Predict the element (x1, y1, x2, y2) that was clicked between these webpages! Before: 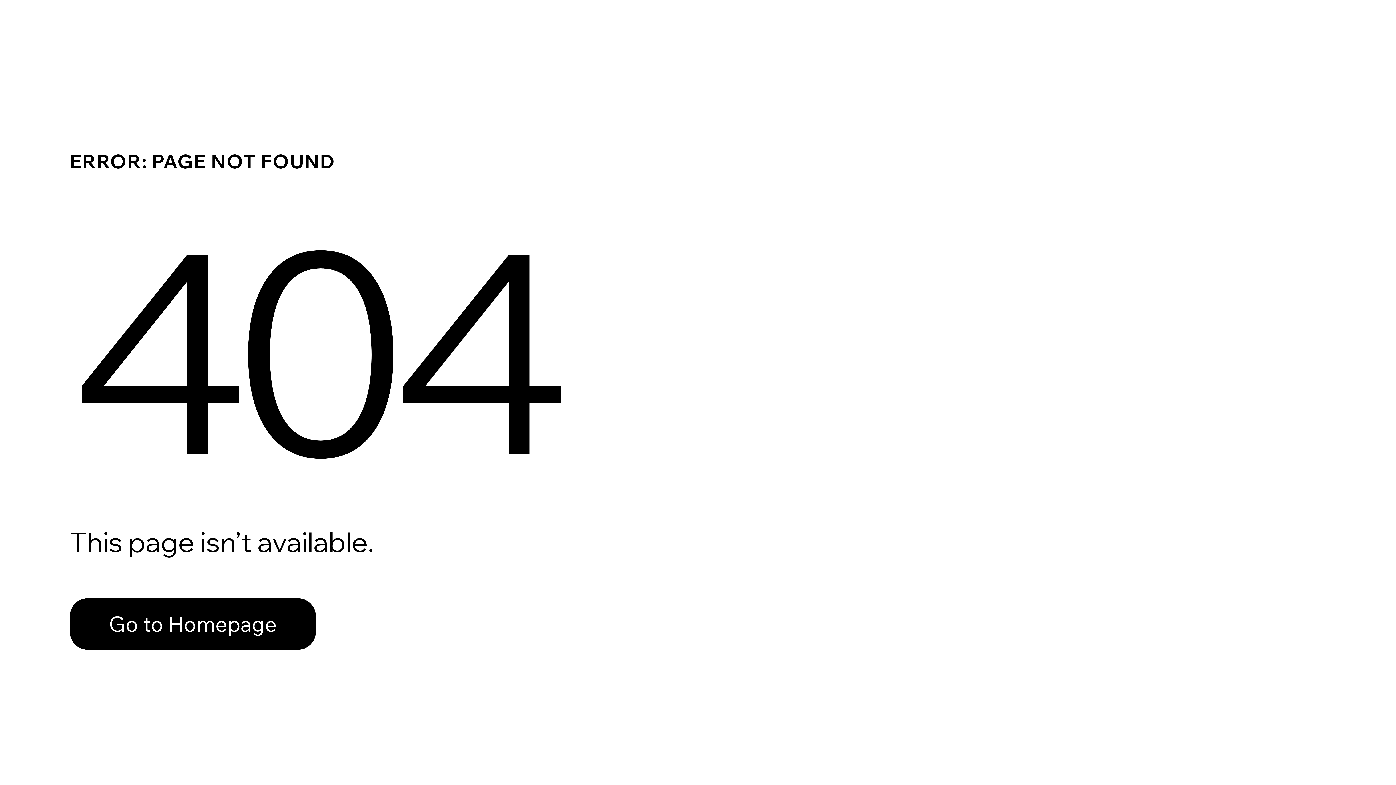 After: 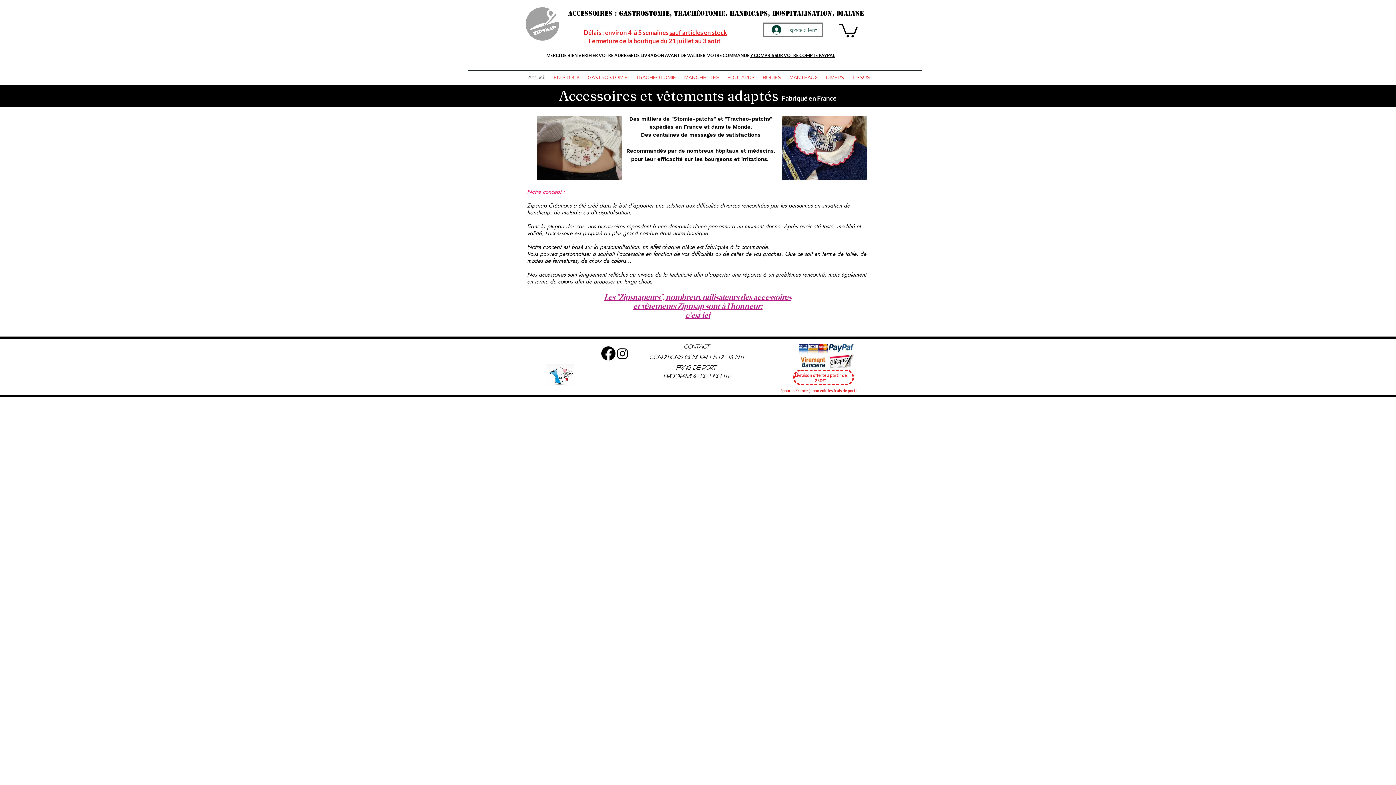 Action: bbox: (69, 582, 768, 659) label: Go to Homepage